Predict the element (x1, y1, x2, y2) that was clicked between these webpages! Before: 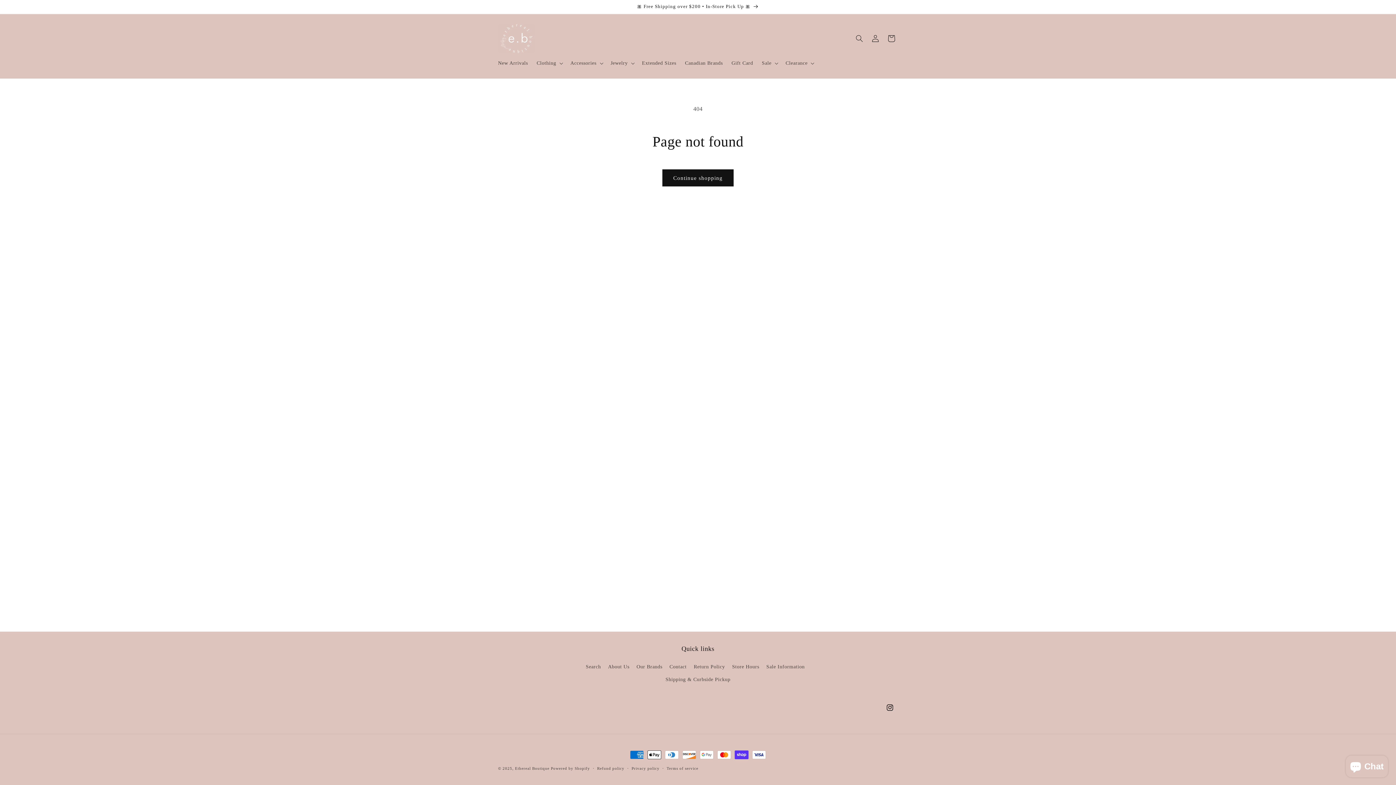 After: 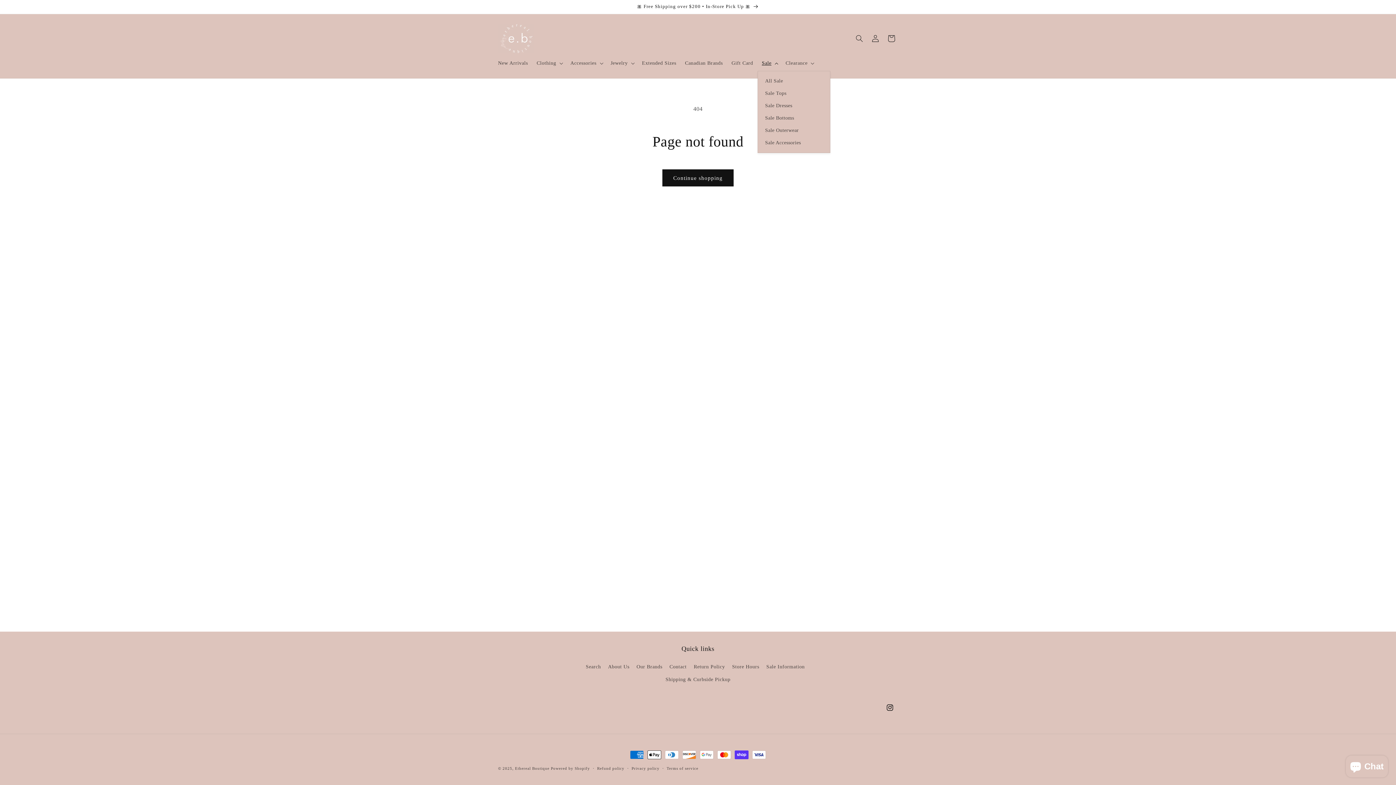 Action: label: Sale bbox: (757, 55, 781, 70)